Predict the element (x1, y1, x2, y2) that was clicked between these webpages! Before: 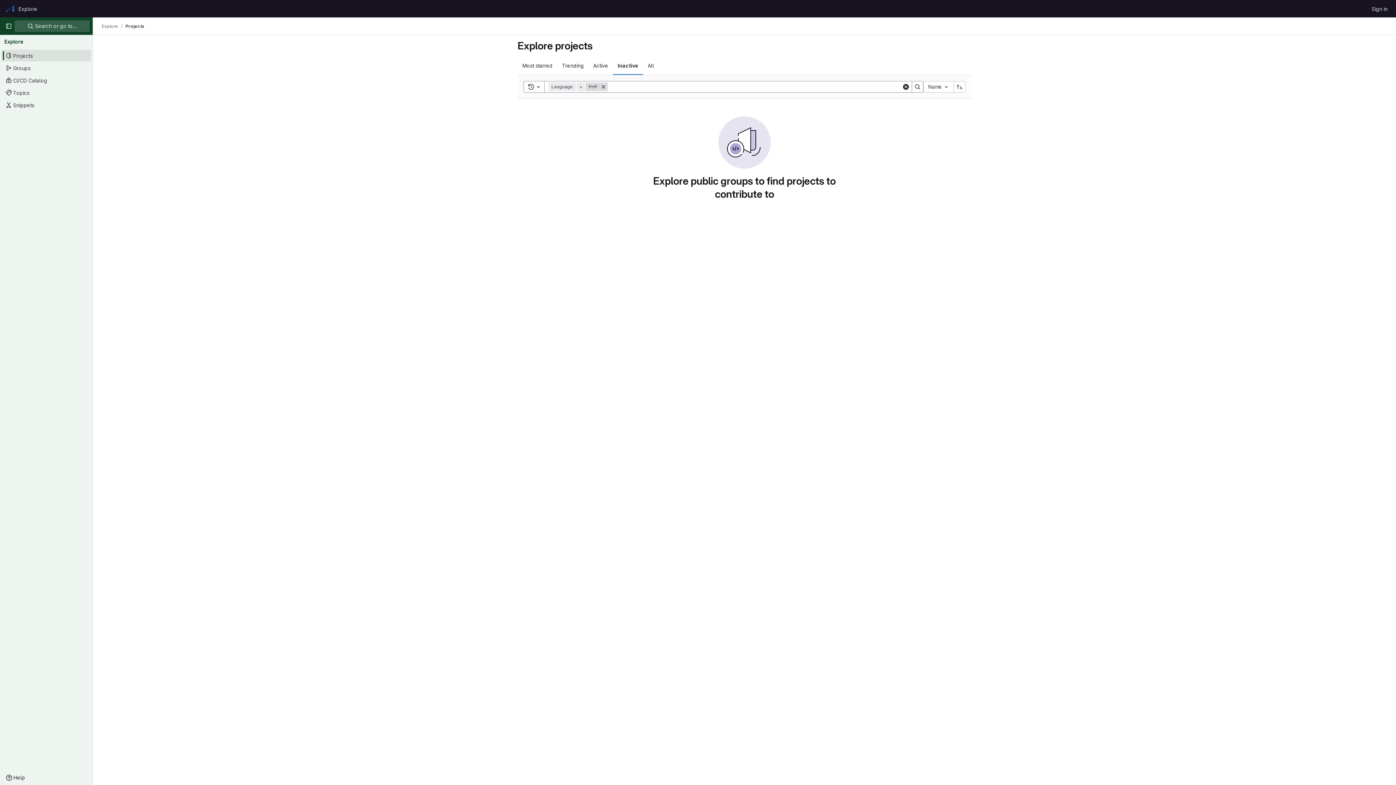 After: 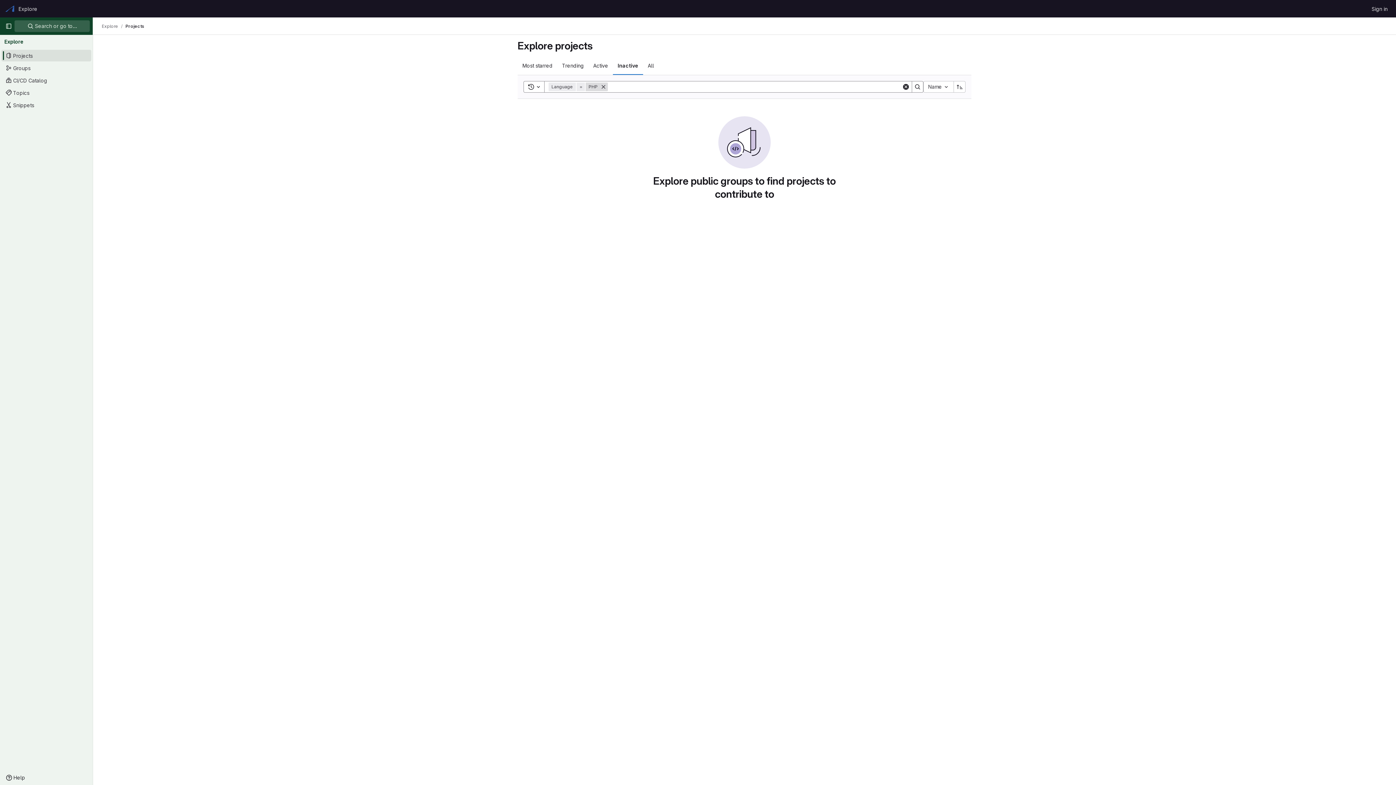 Action: label: Search bbox: (912, 81, 923, 92)